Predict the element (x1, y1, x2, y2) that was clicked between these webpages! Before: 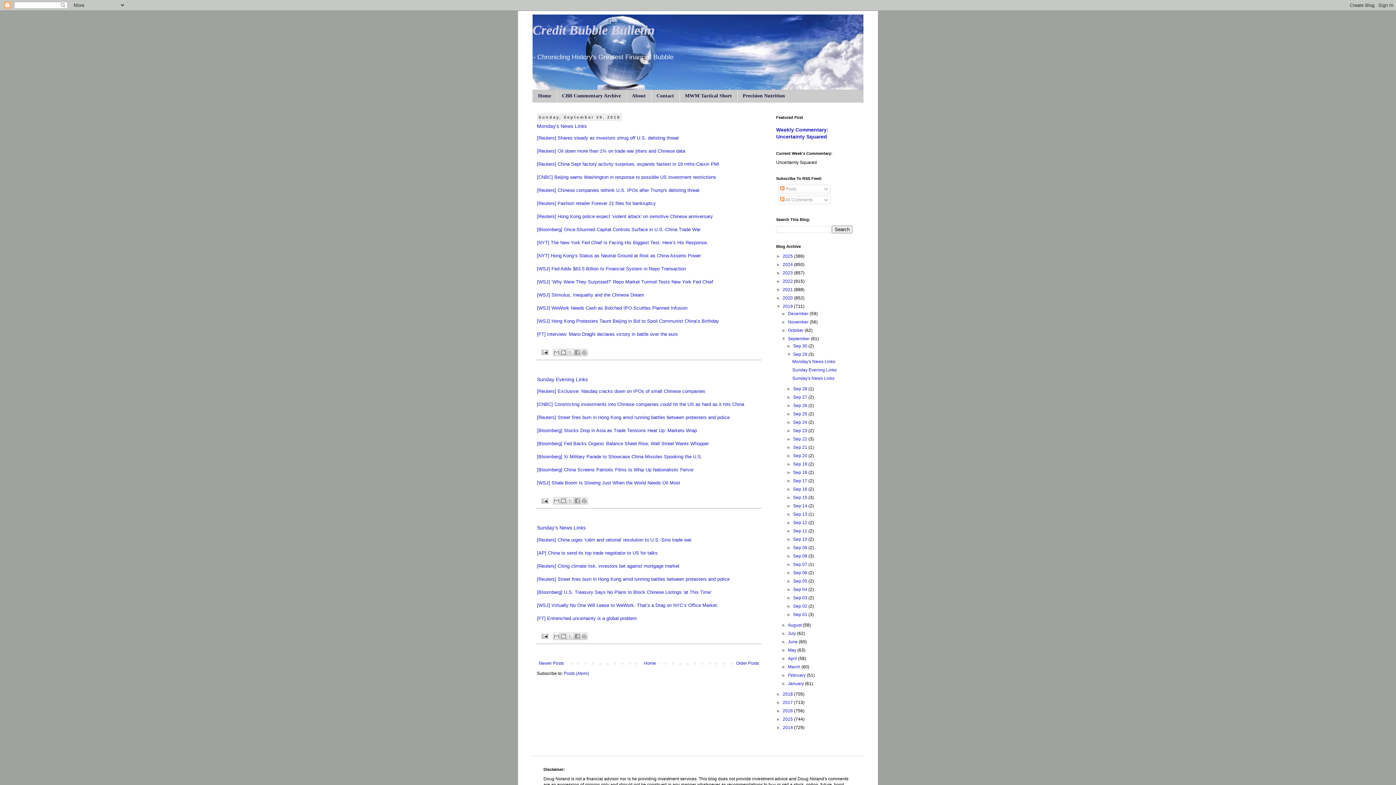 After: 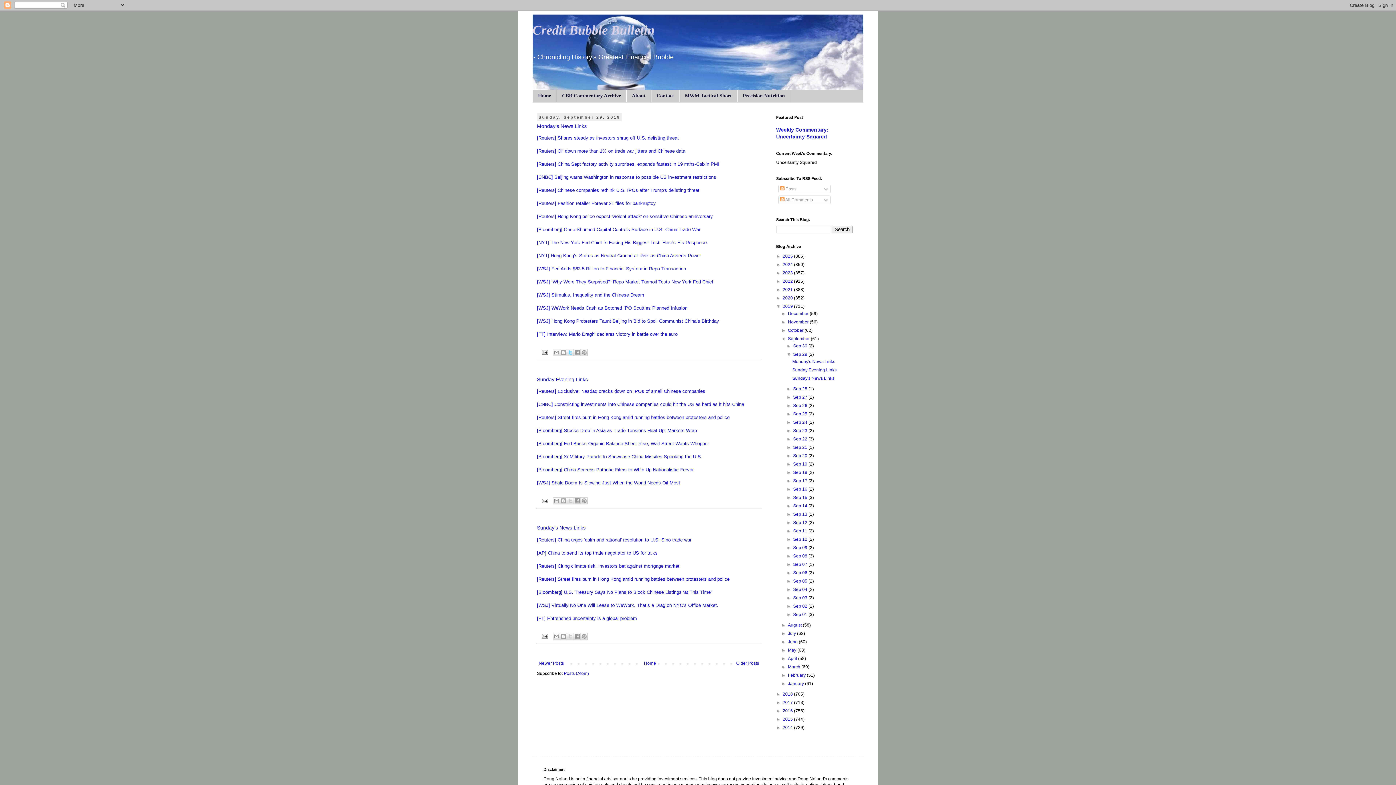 Action: label: Share to X bbox: (566, 349, 574, 356)